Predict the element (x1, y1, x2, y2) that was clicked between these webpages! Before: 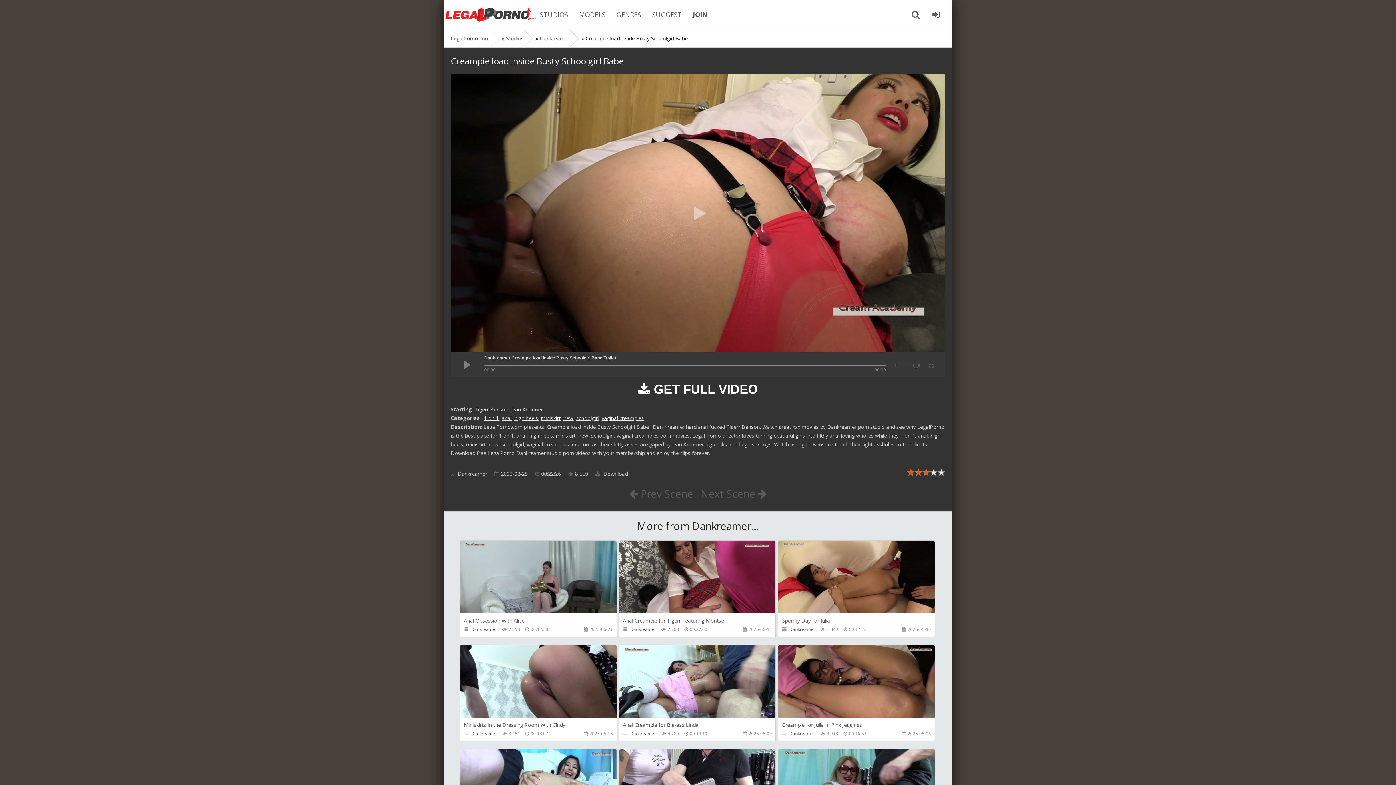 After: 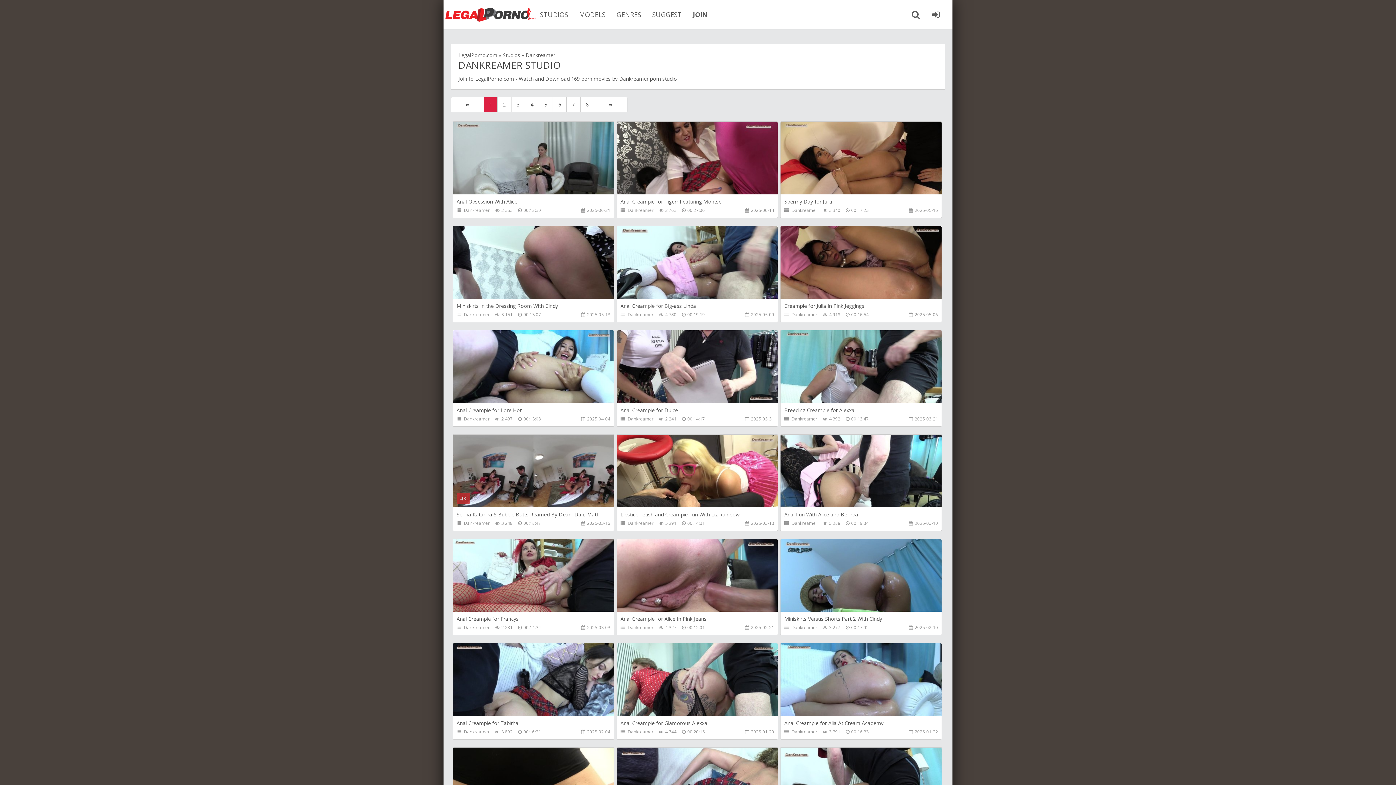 Action: label: Dankreamer bbox: (630, 626, 656, 632)